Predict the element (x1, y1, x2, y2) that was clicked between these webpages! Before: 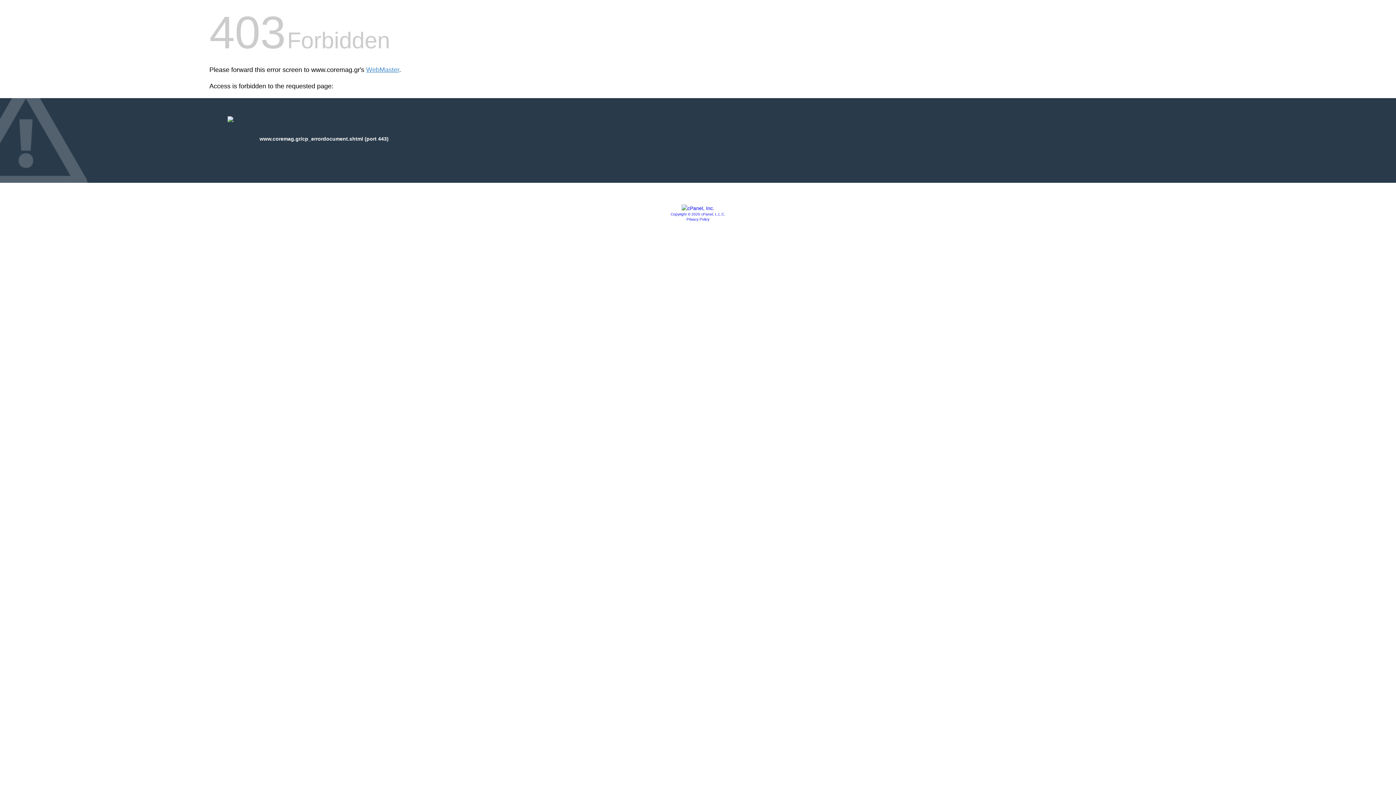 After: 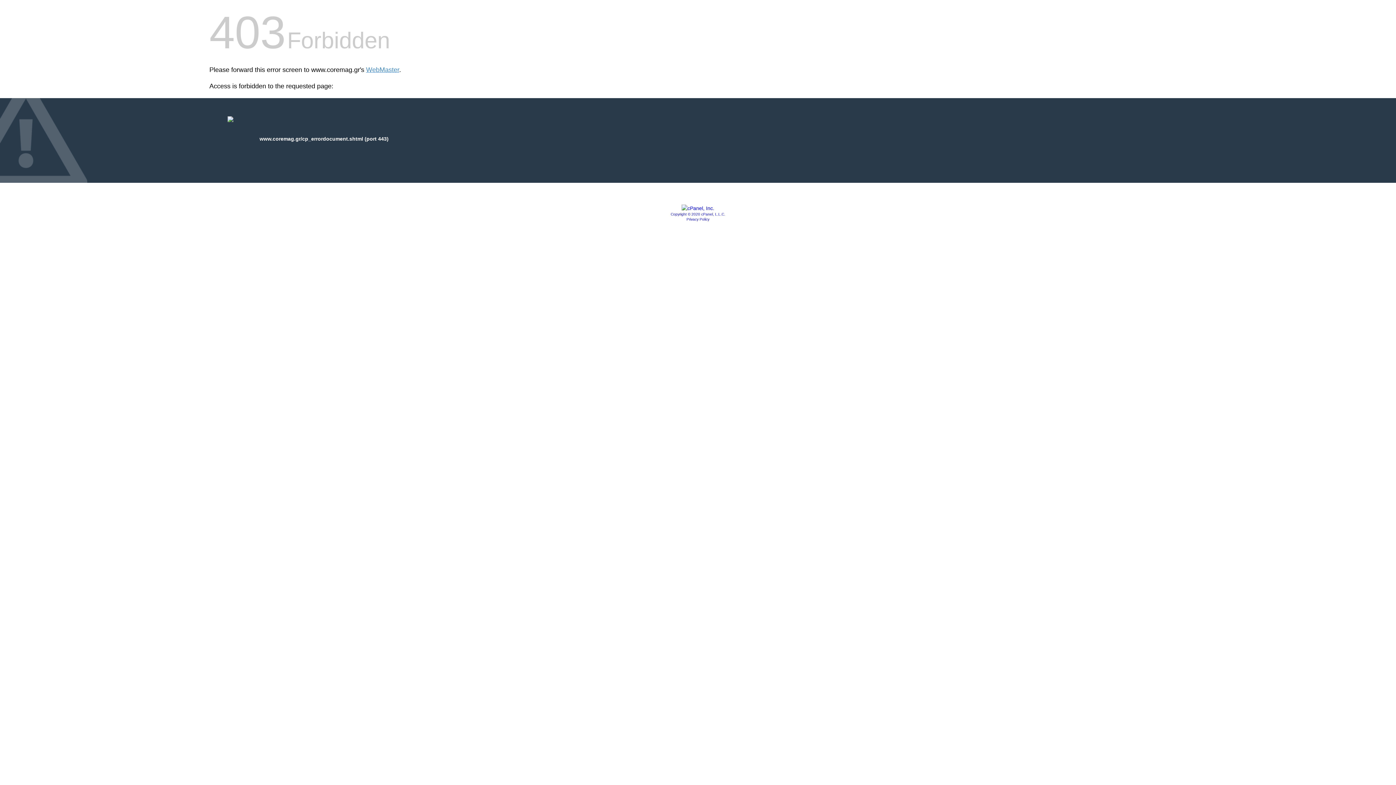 Action: label: Copyright © 2020 cPanel, L.L.C. bbox: (670, 212, 725, 216)